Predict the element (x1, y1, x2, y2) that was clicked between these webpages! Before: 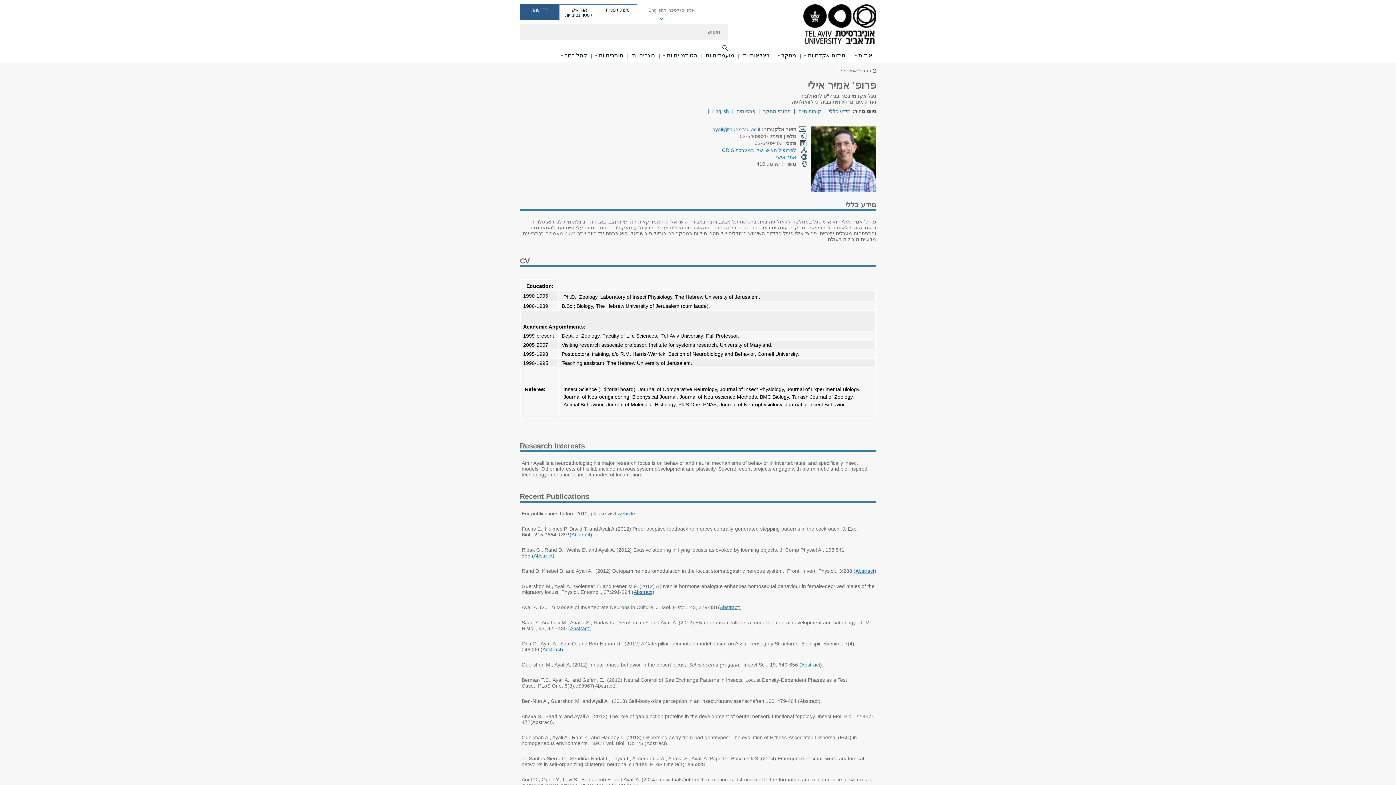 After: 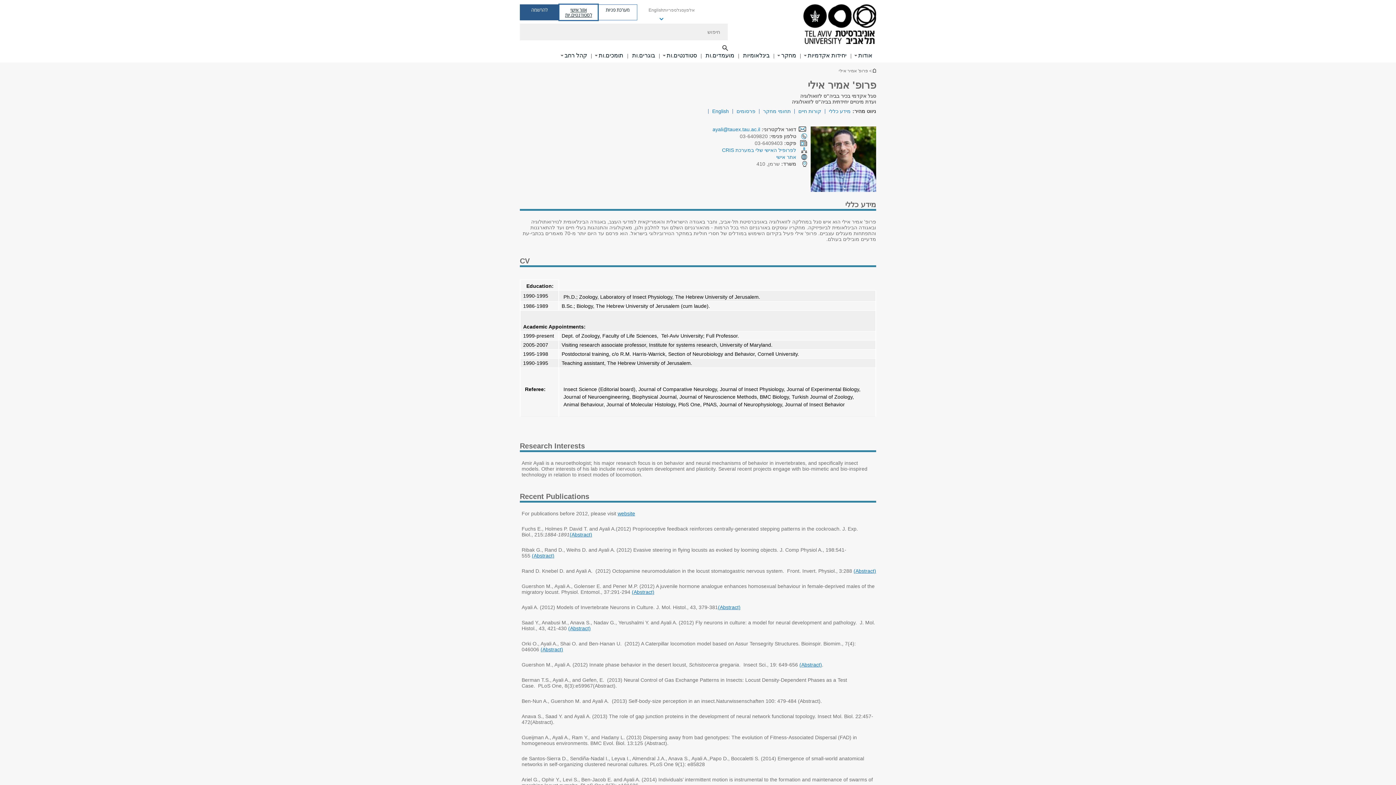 Action: bbox: (559, 4, 598, 20) label: אזור אישי לסטודנטים.יות